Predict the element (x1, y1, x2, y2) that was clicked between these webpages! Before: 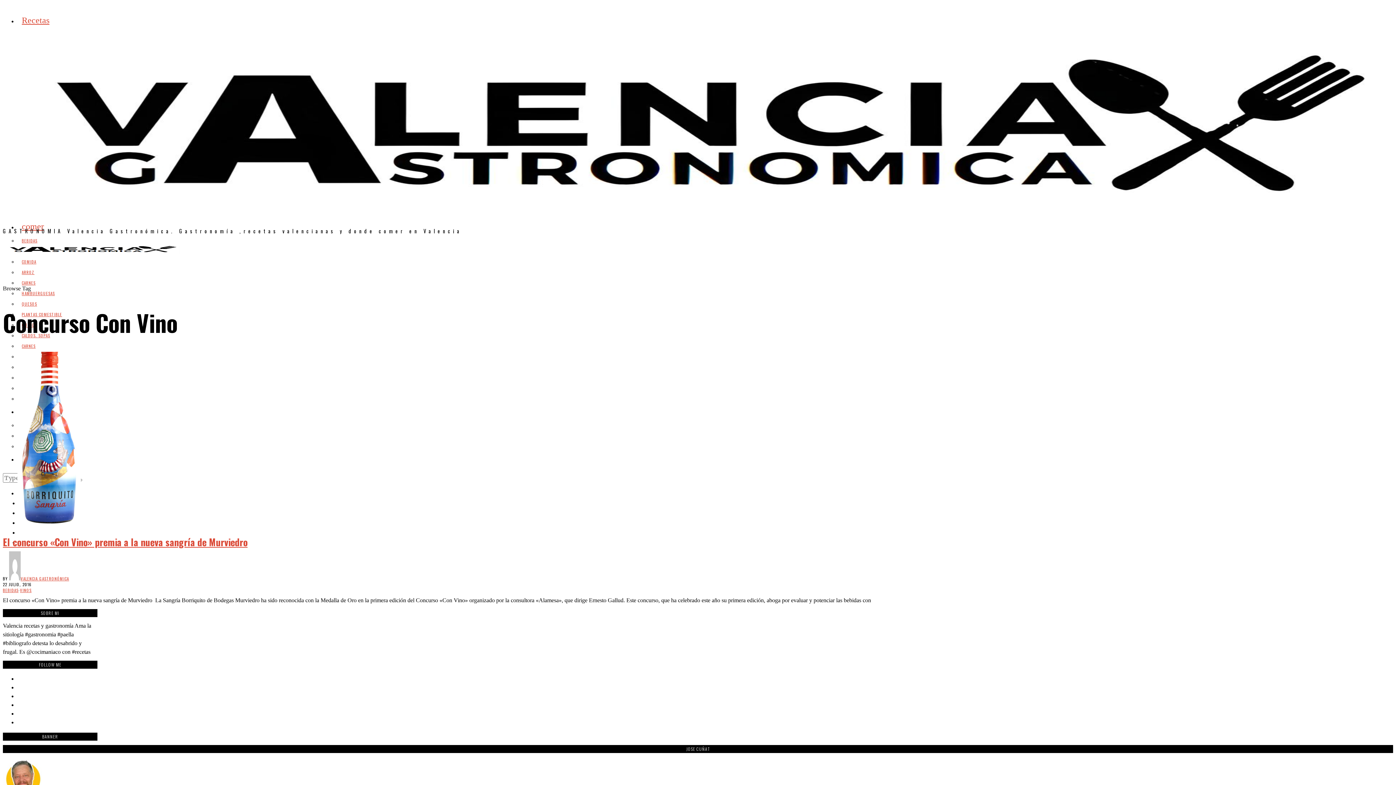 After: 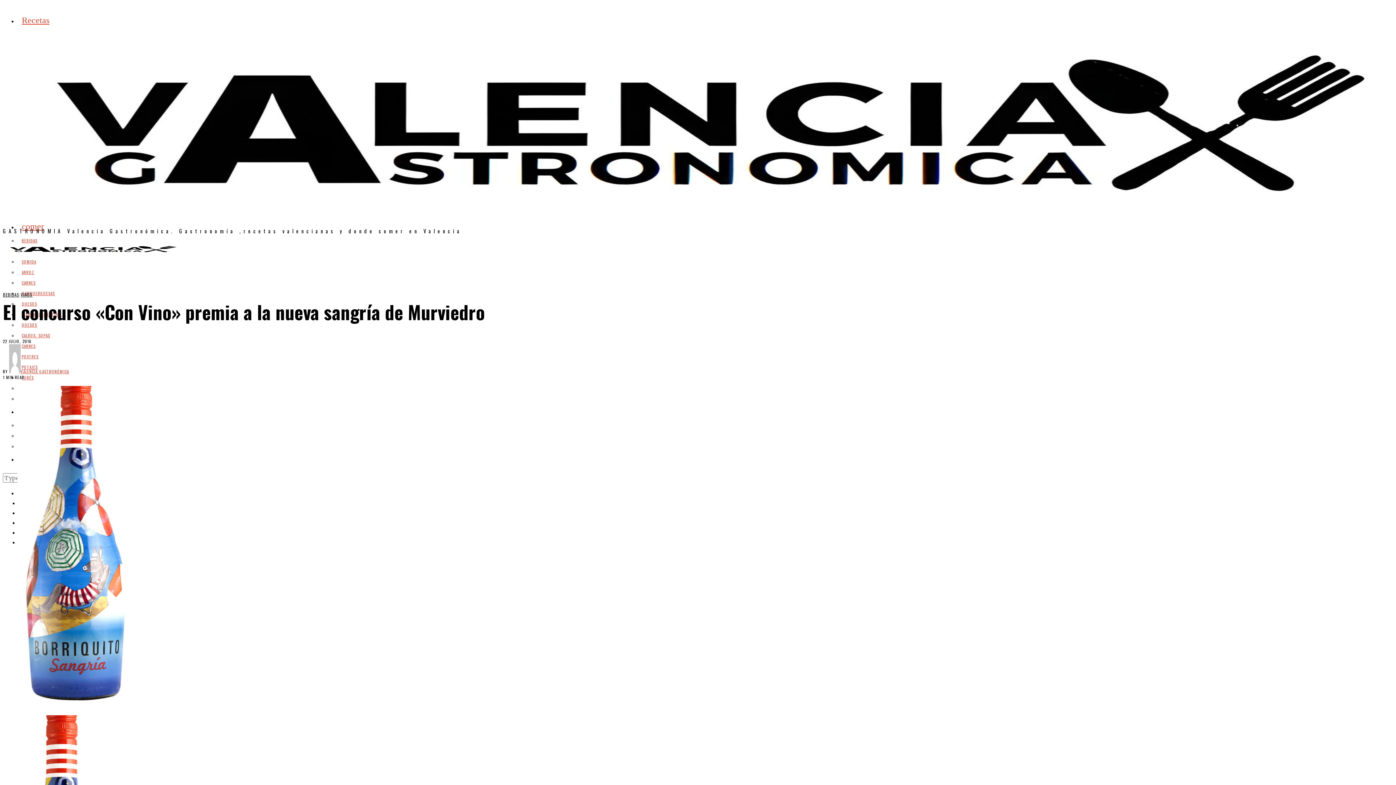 Action: bbox: (17, 521, 80, 527)